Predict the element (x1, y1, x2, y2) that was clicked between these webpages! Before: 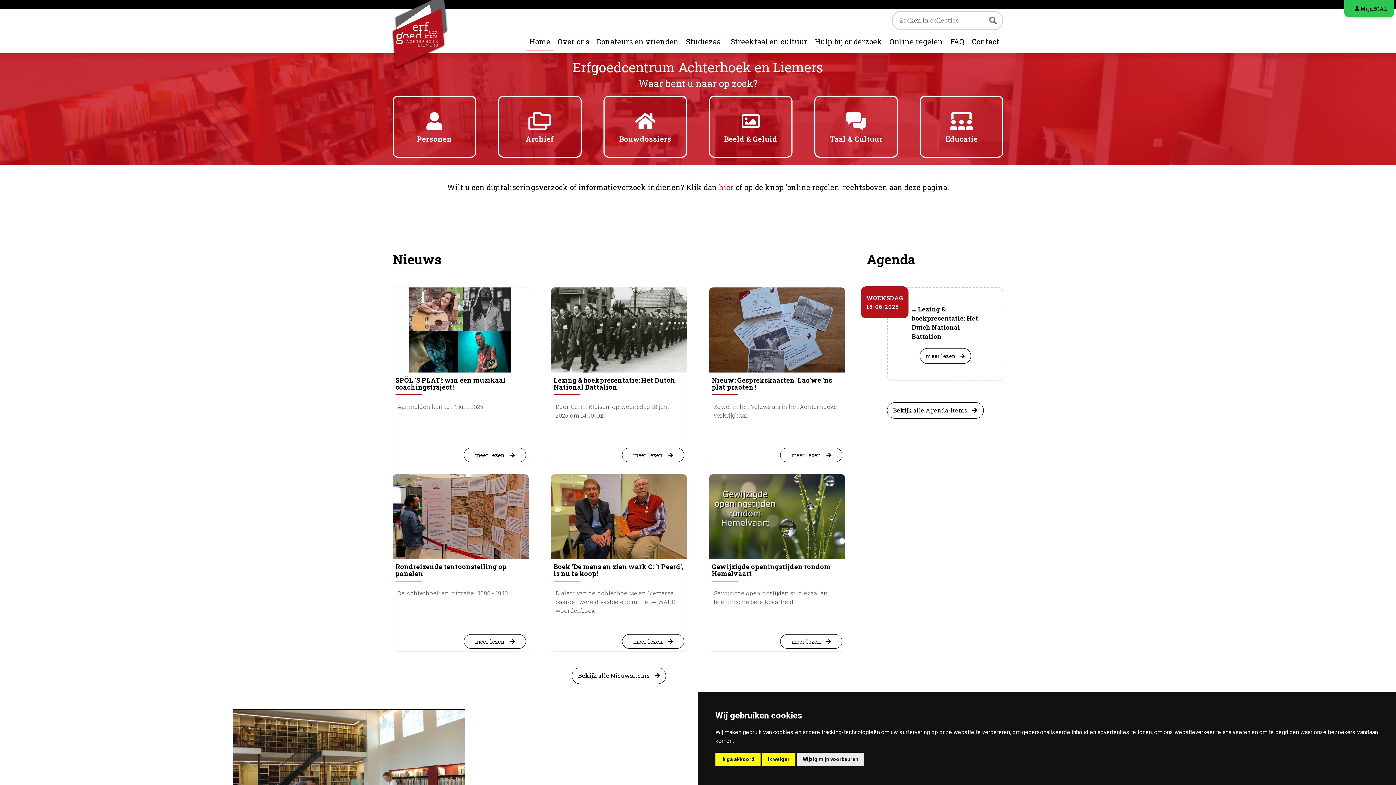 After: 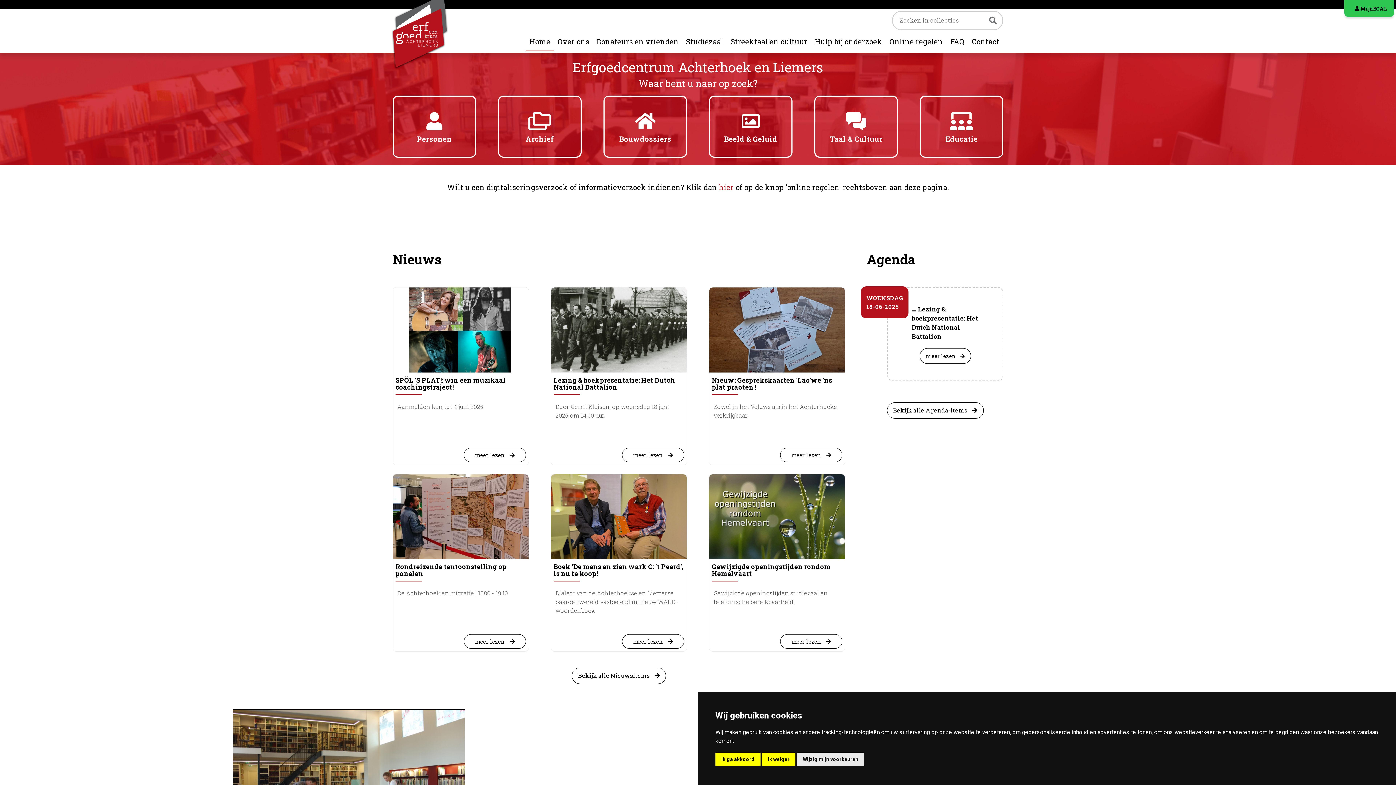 Action: label: Zoeken bbox: (984, 9, 1002, 27)